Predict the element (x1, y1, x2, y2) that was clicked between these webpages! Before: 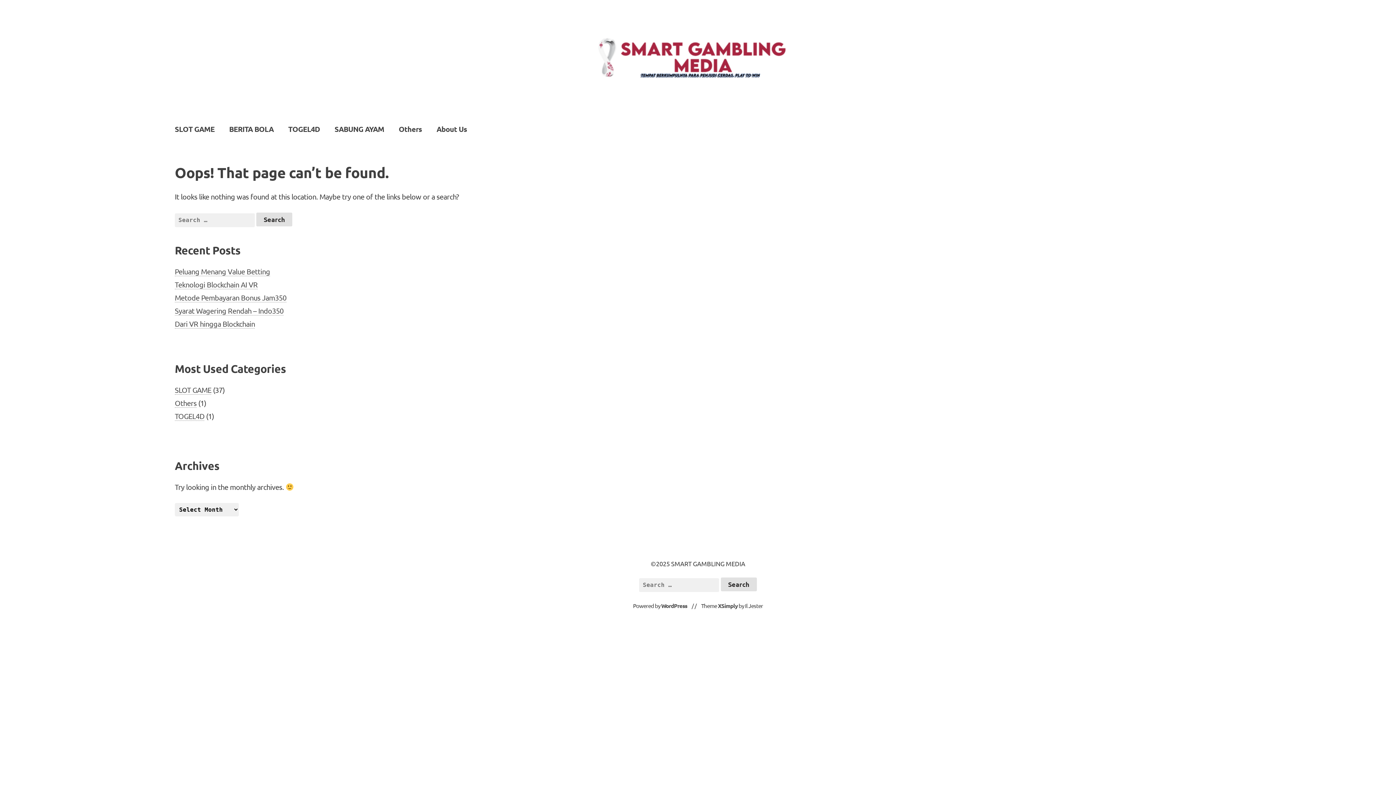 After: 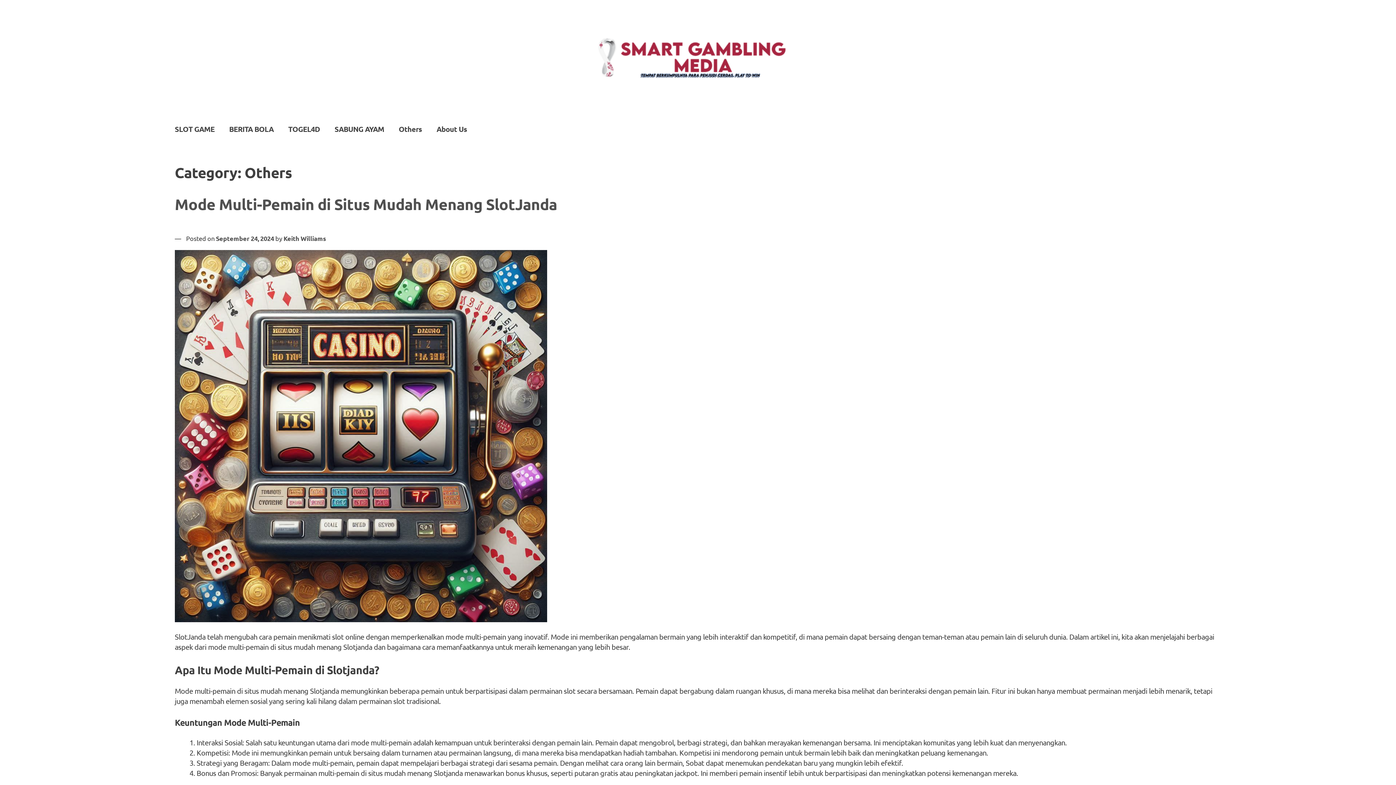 Action: bbox: (174, 398, 196, 408) label: Others